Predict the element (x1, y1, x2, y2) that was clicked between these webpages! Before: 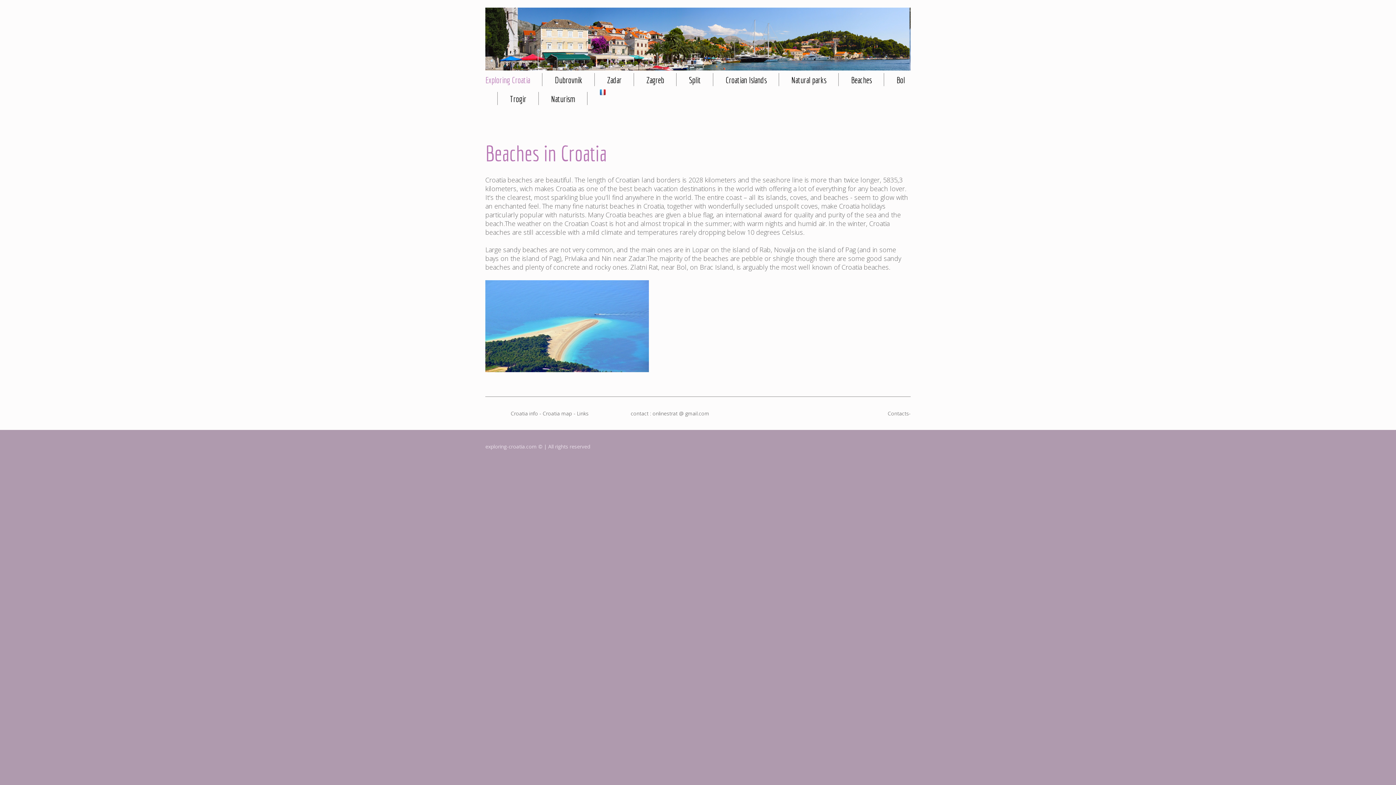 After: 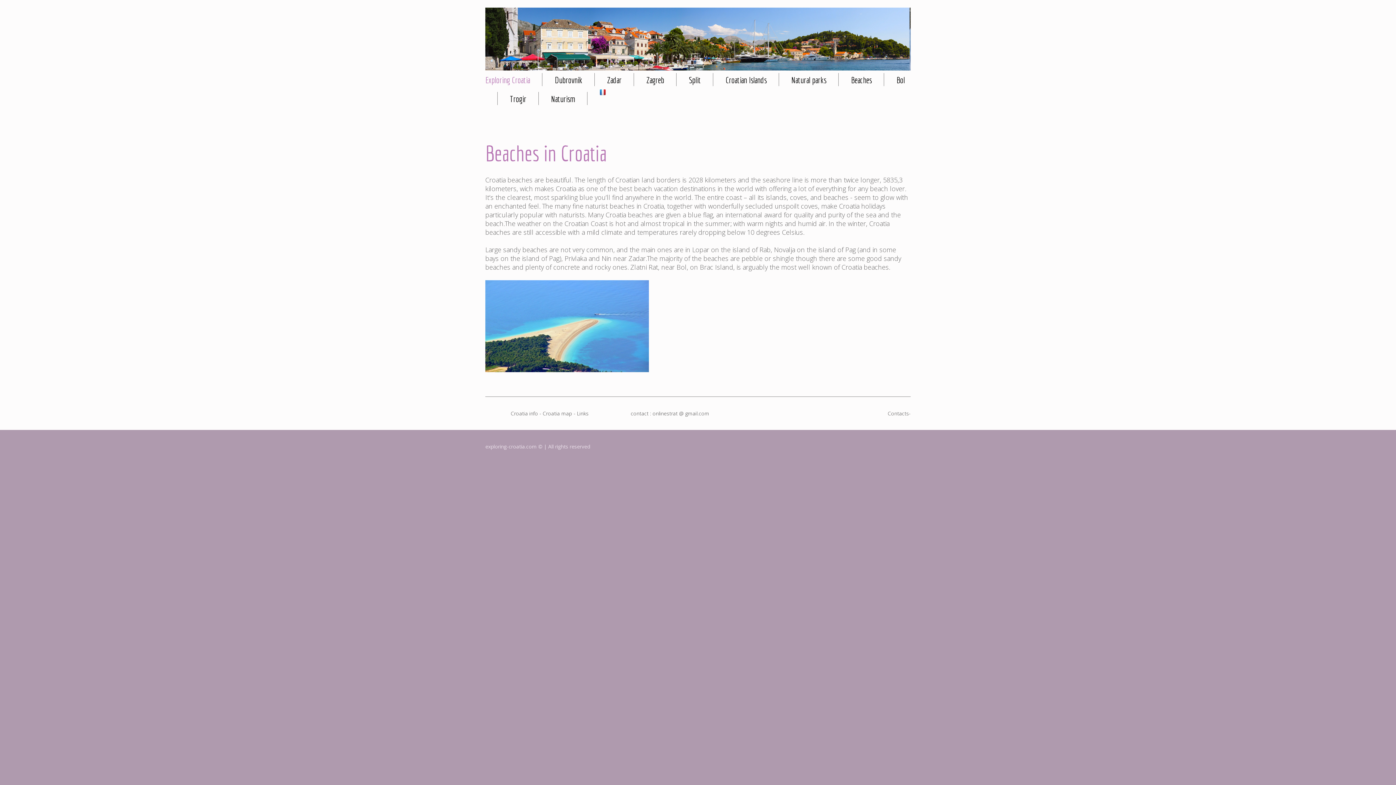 Action: bbox: (851, 74, 872, 85) label: Beaches